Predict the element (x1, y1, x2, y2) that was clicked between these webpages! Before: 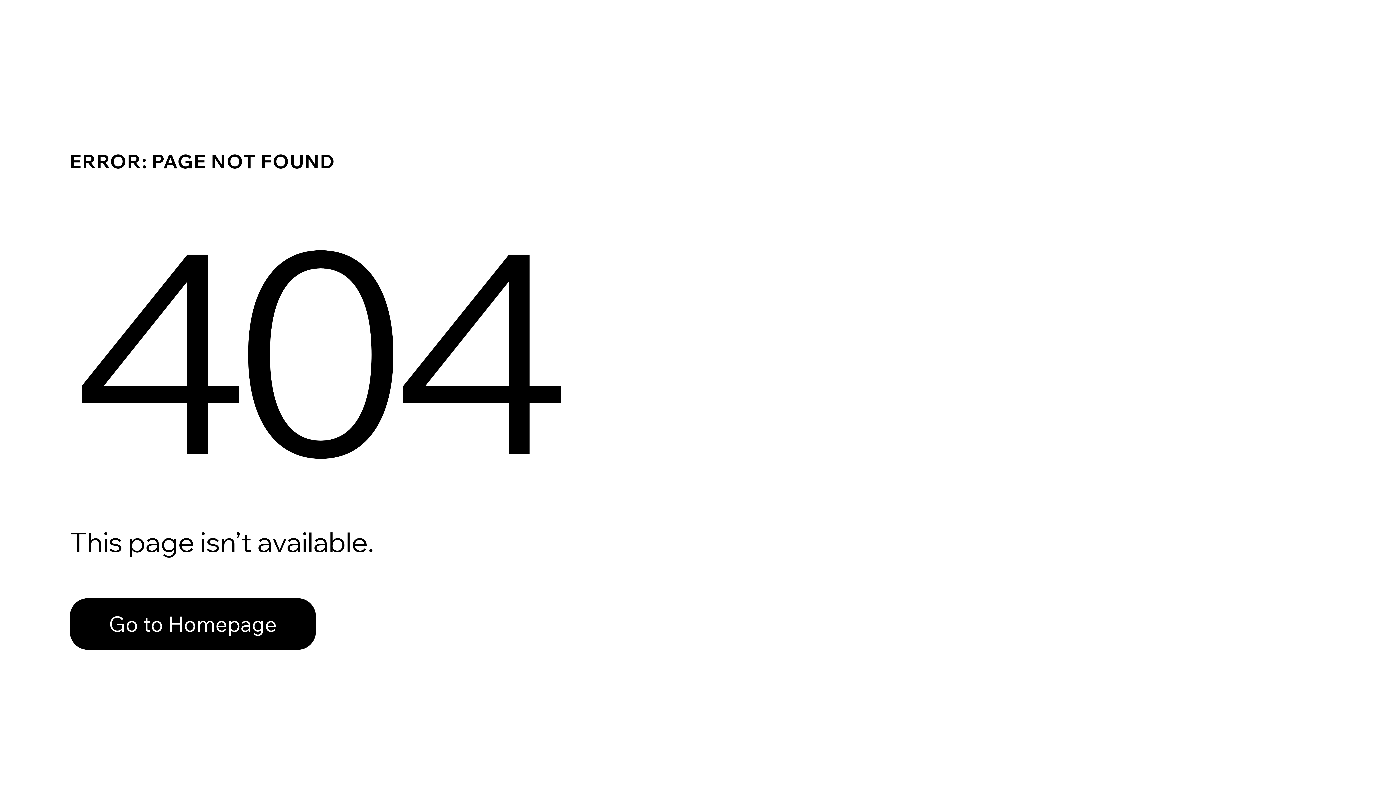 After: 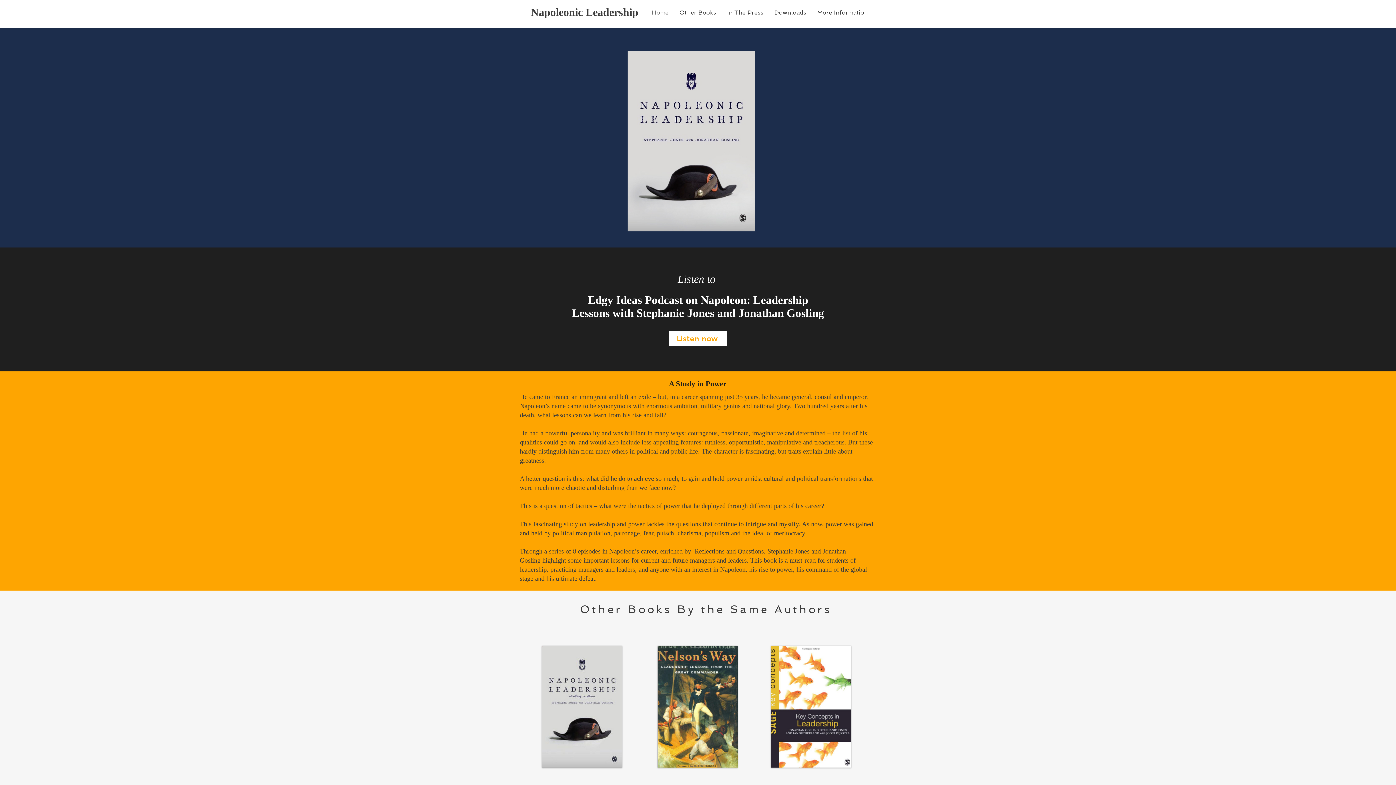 Action: label: Go to Homepage bbox: (69, 582, 768, 659)